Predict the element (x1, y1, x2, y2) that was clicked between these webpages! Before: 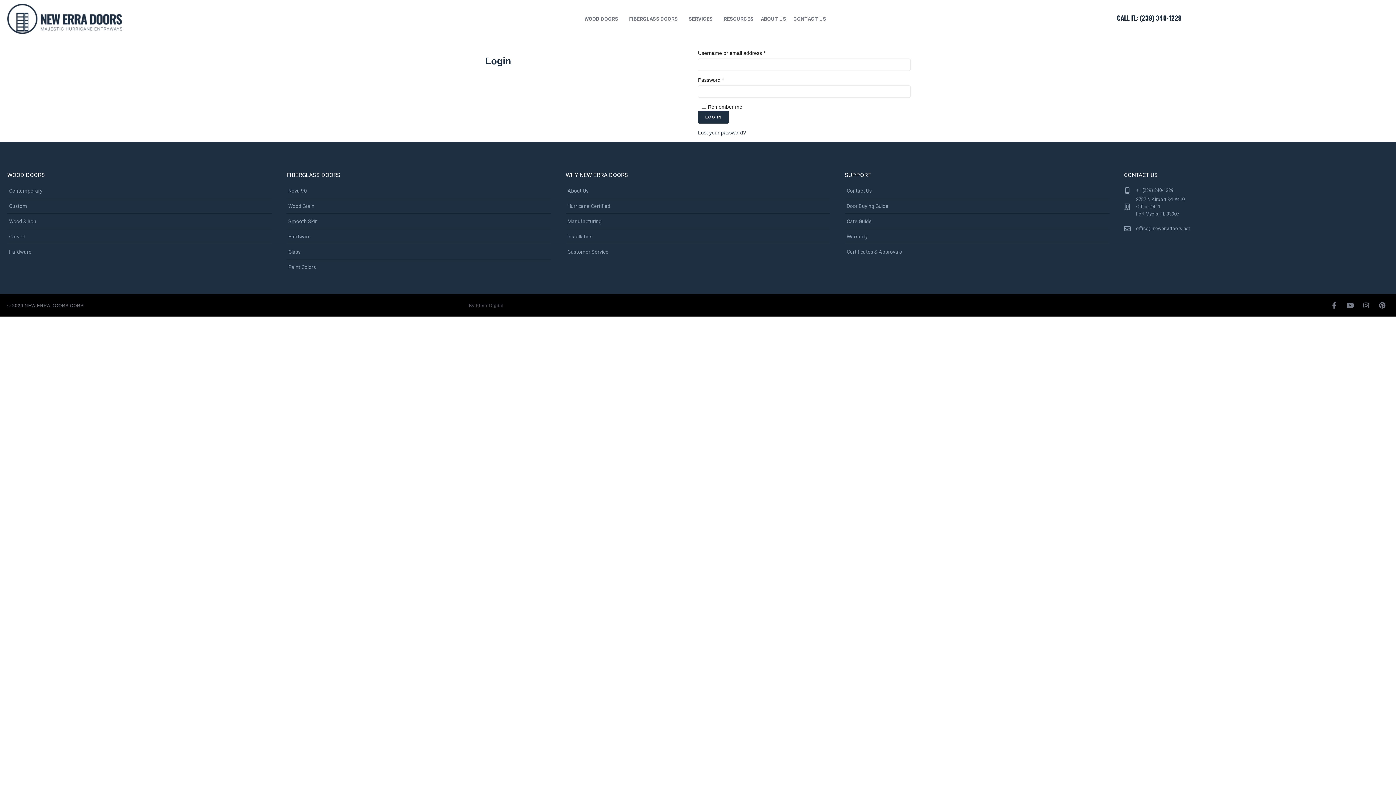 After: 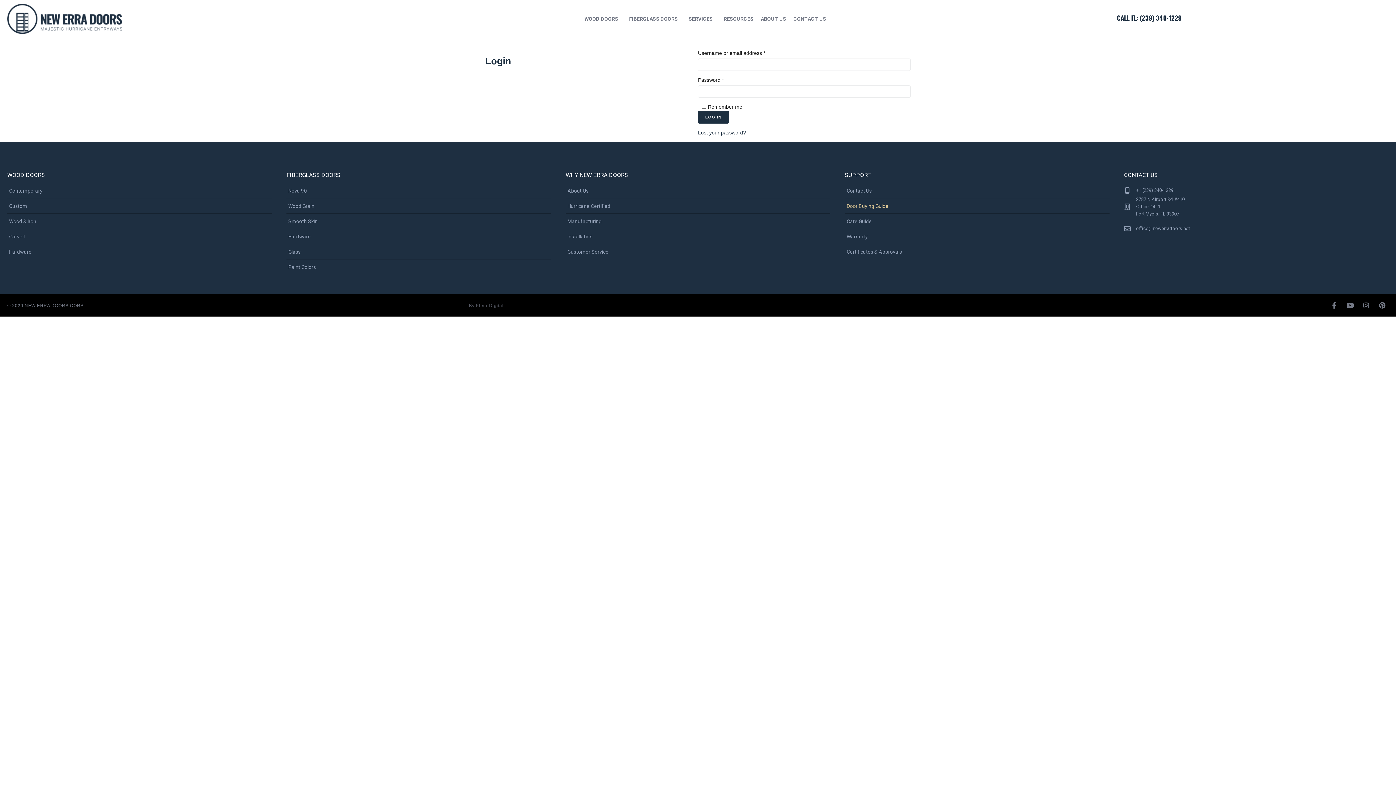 Action: label: Door Buying Guide bbox: (845, 202, 1109, 210)